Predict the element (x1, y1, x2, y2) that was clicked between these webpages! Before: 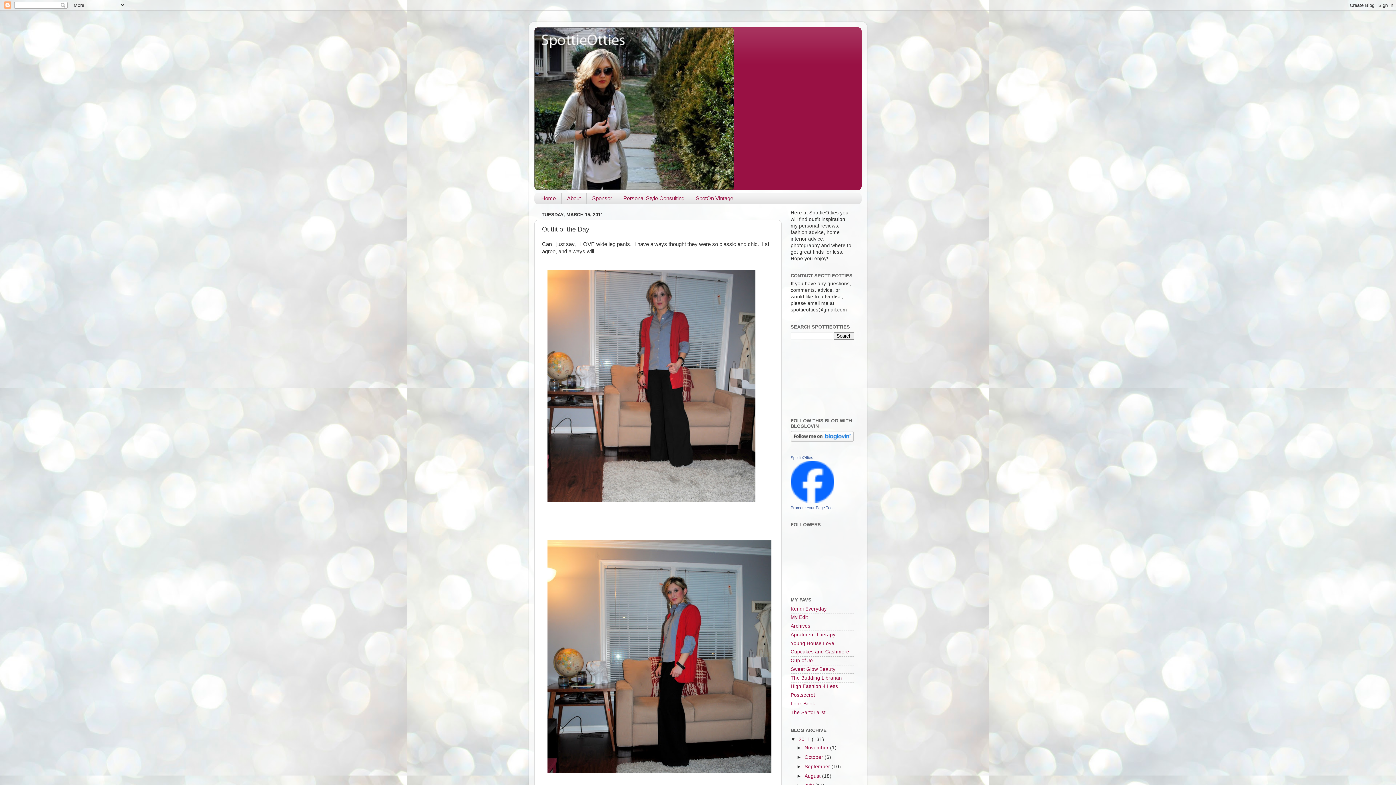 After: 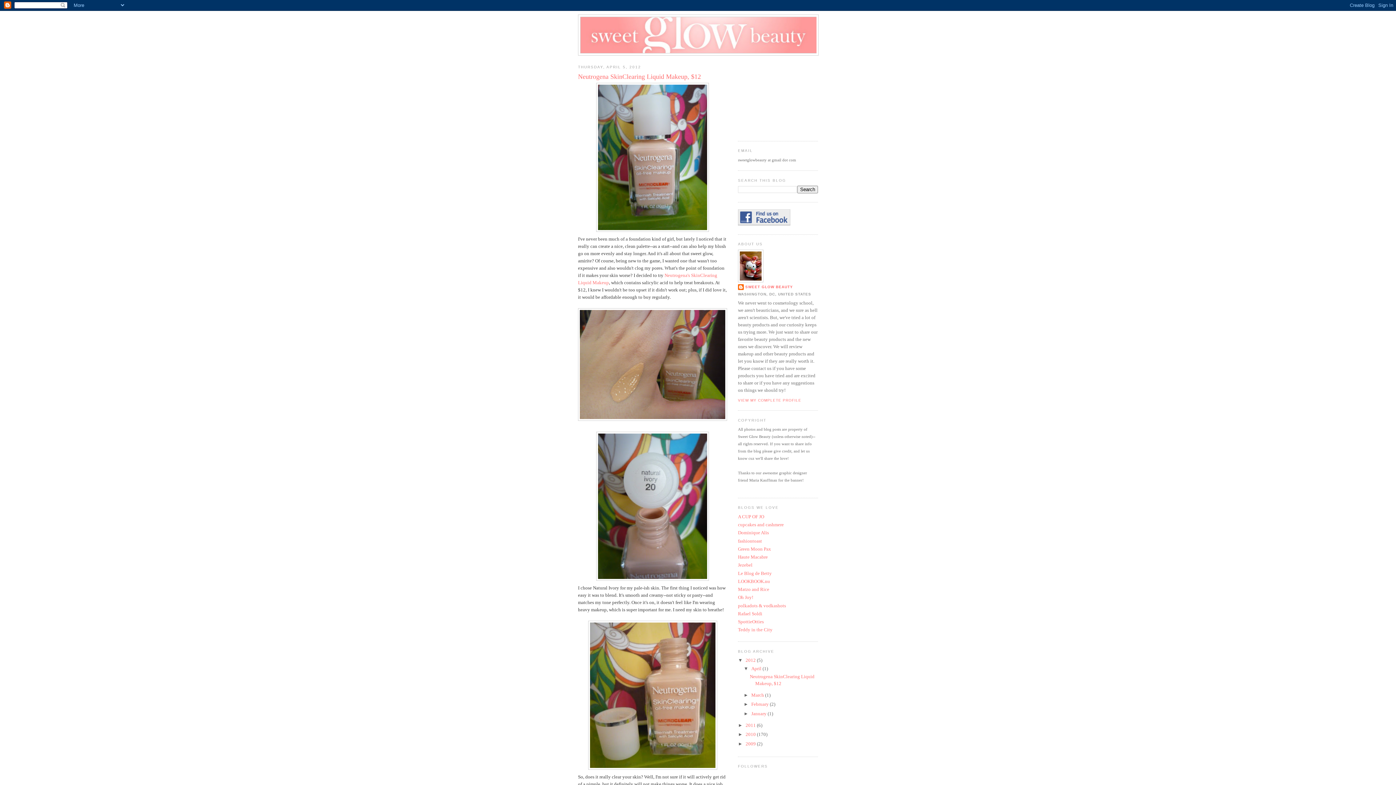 Action: label: Sweet Glow Beauty bbox: (790, 666, 835, 672)